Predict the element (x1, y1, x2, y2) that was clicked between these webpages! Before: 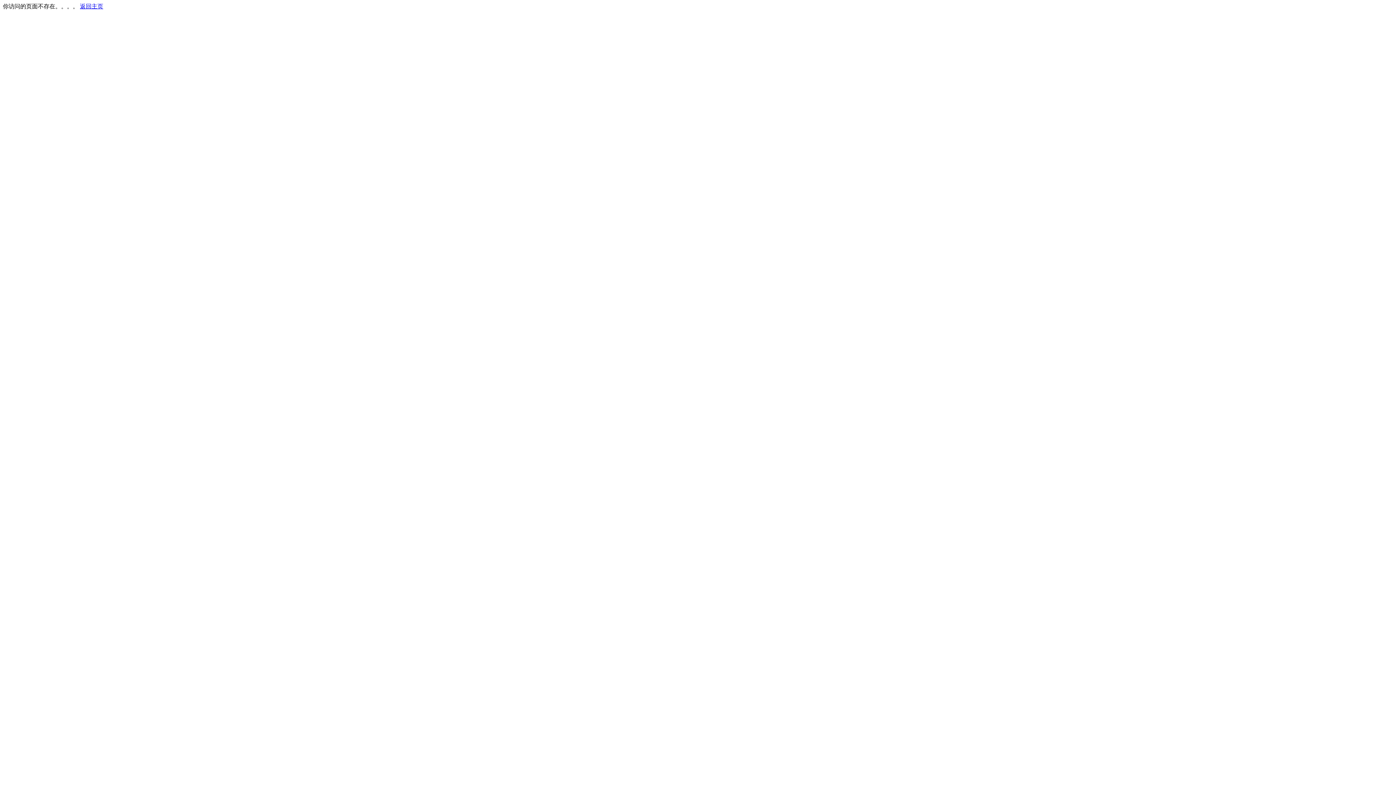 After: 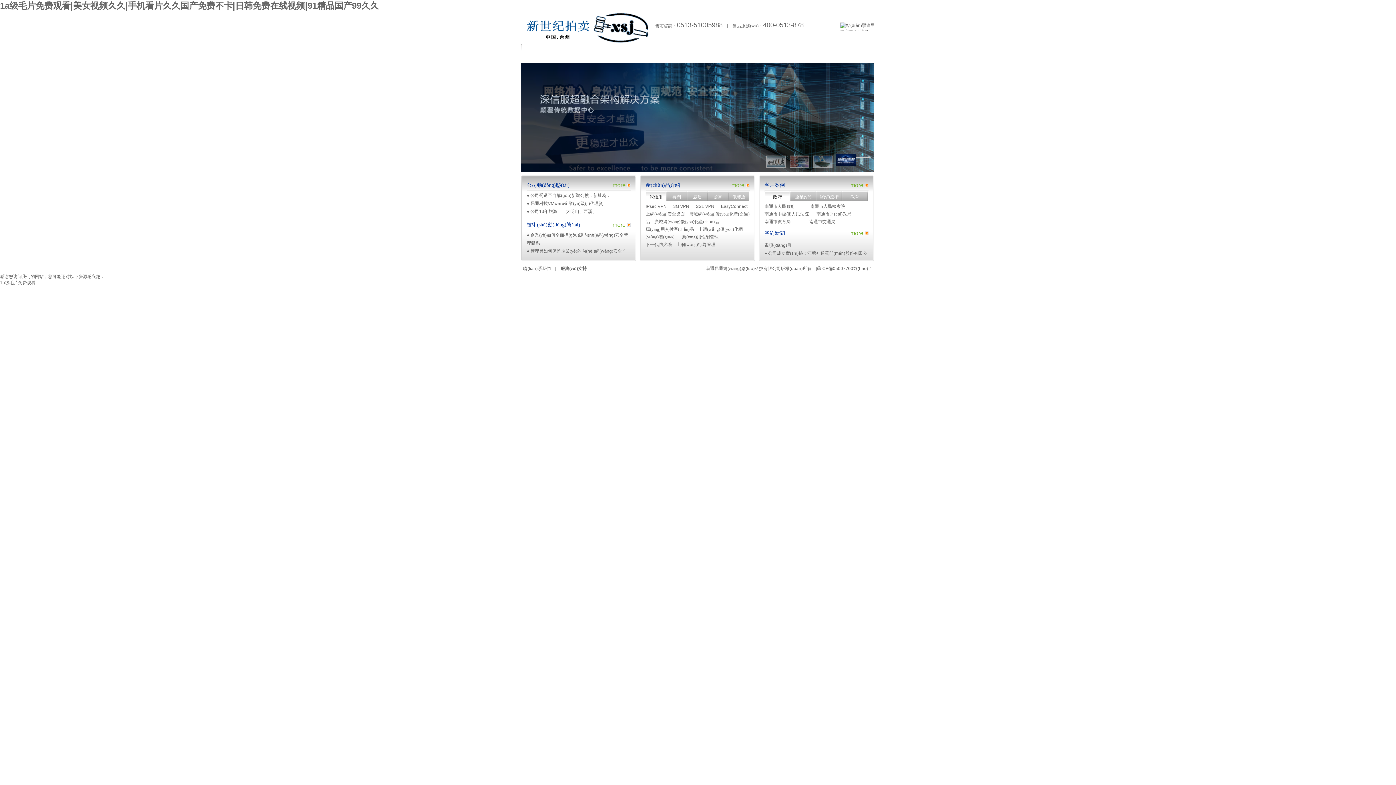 Action: bbox: (80, 3, 103, 9) label: 返回主页